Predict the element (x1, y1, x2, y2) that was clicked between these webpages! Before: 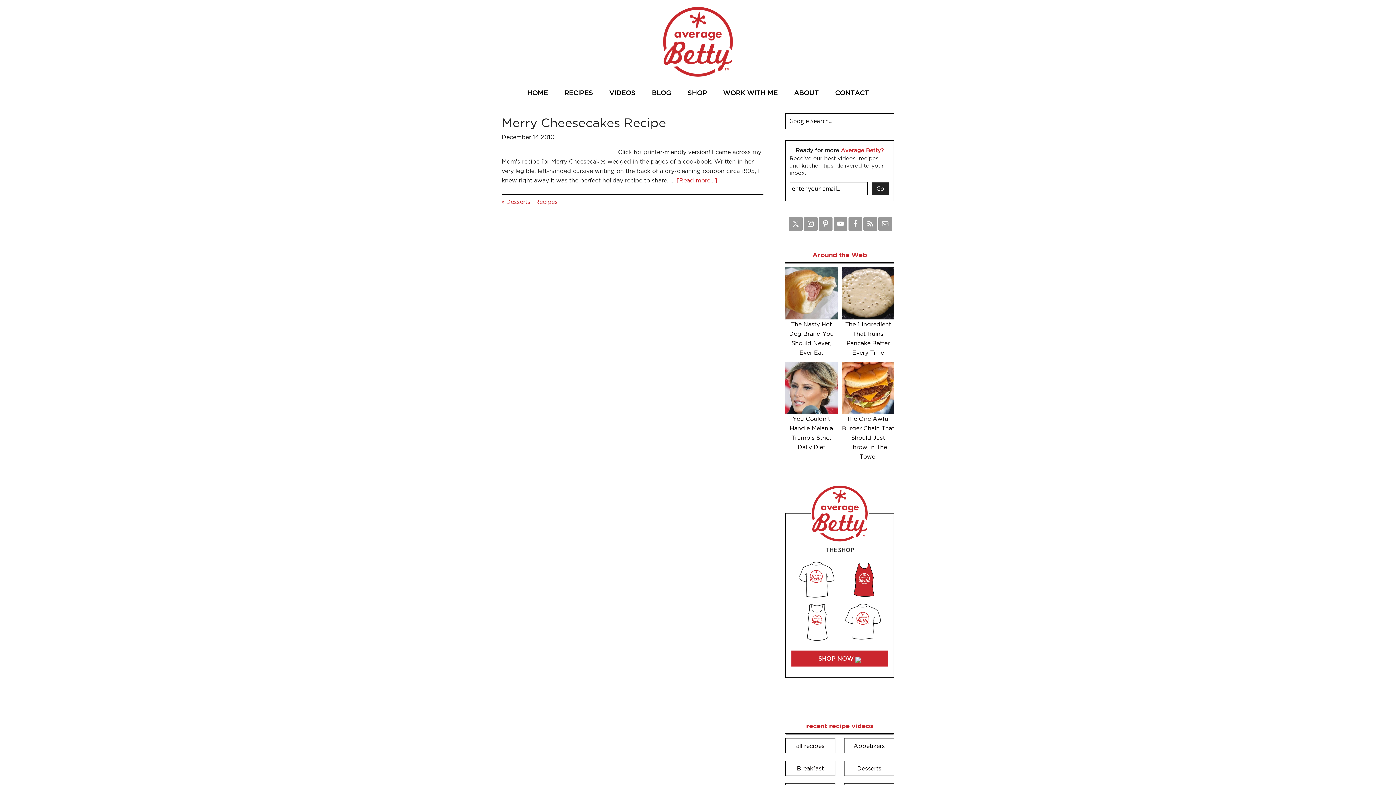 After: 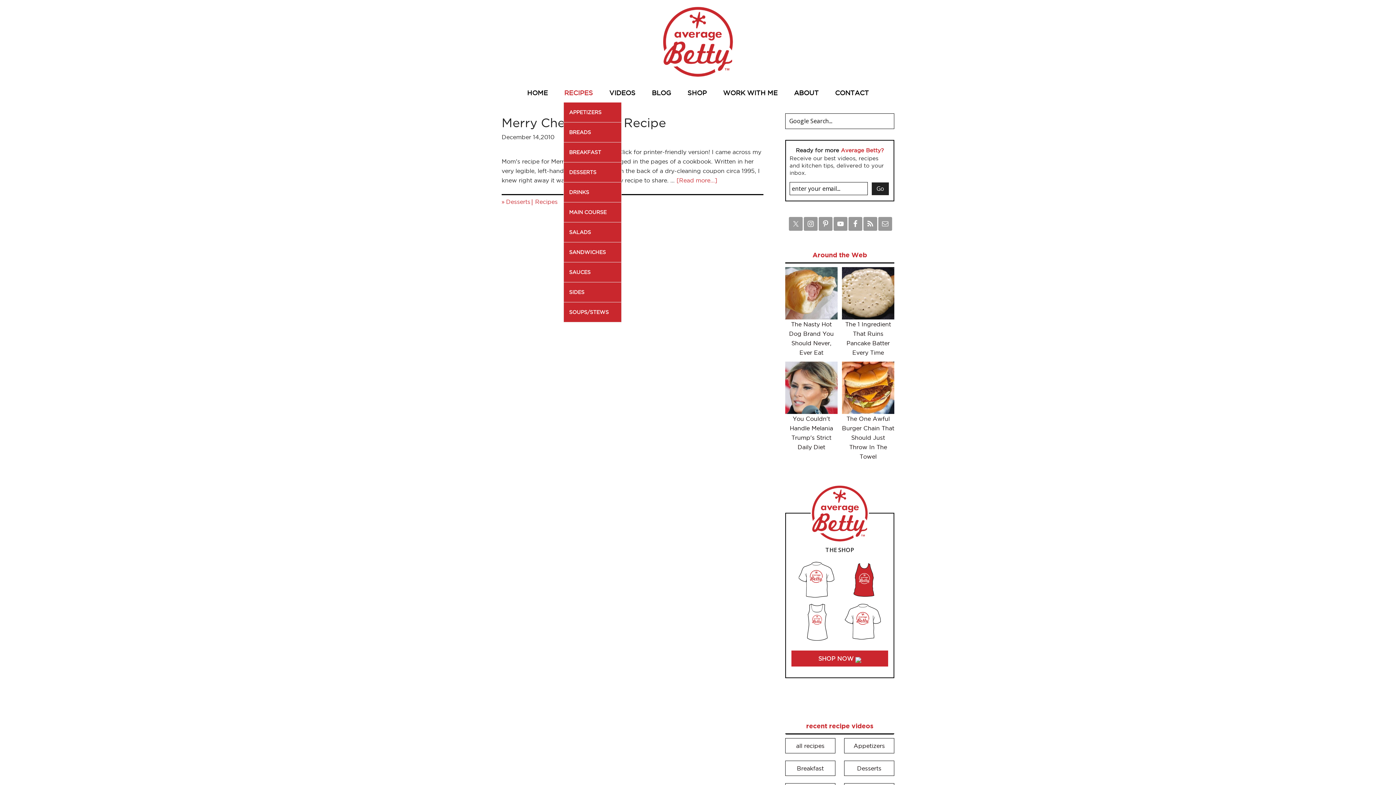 Action: bbox: (557, 83, 600, 102) label: RECIPES